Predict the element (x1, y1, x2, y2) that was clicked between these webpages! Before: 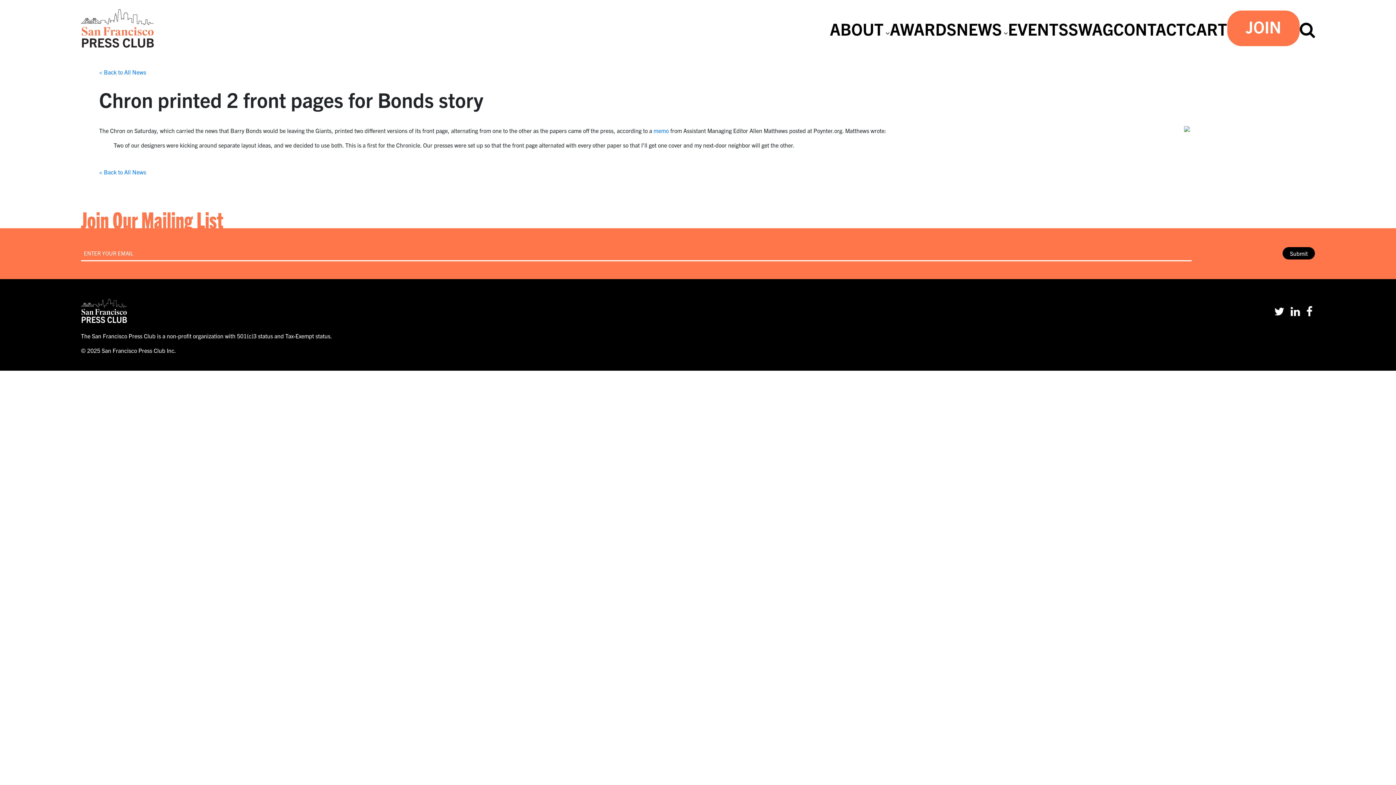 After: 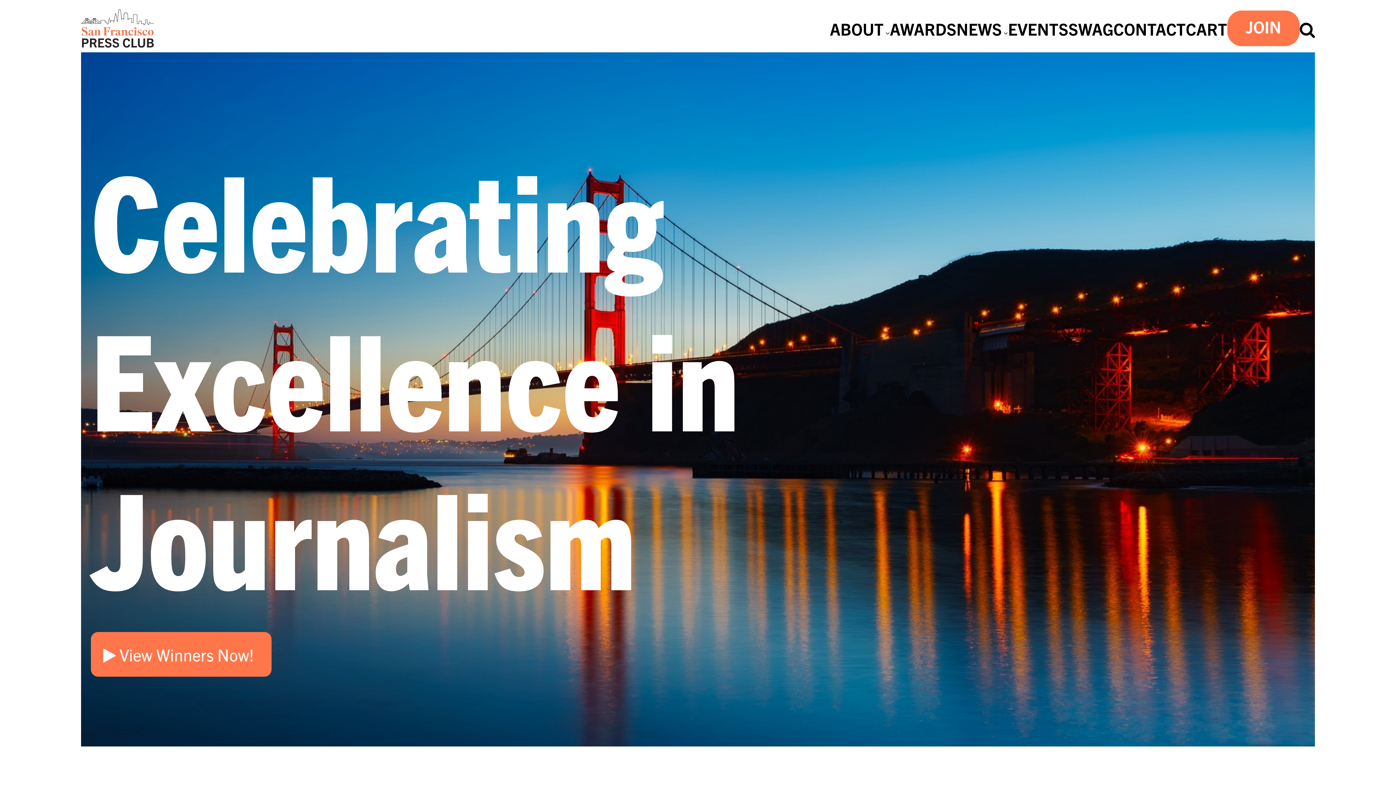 Action: bbox: (830, 18, 890, 38) label: ABOUT